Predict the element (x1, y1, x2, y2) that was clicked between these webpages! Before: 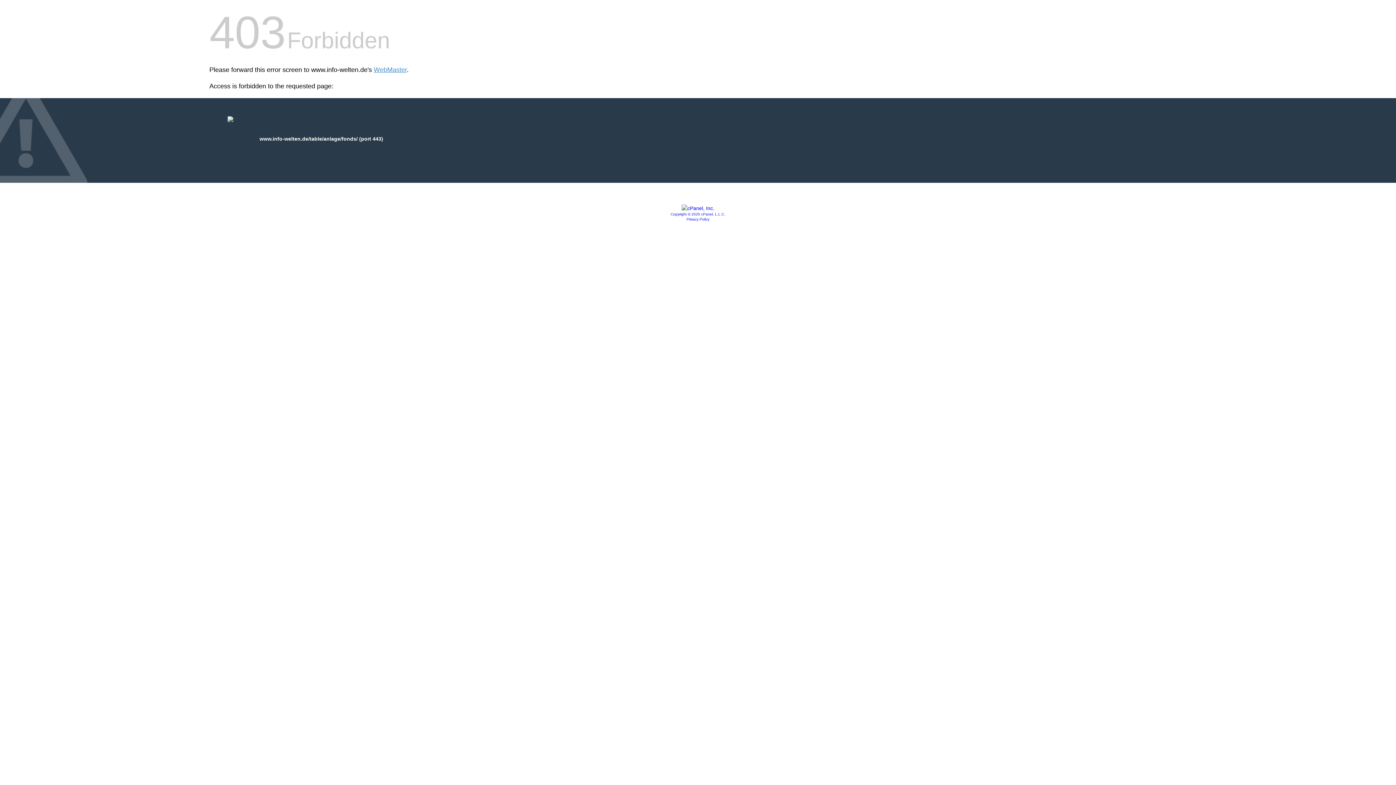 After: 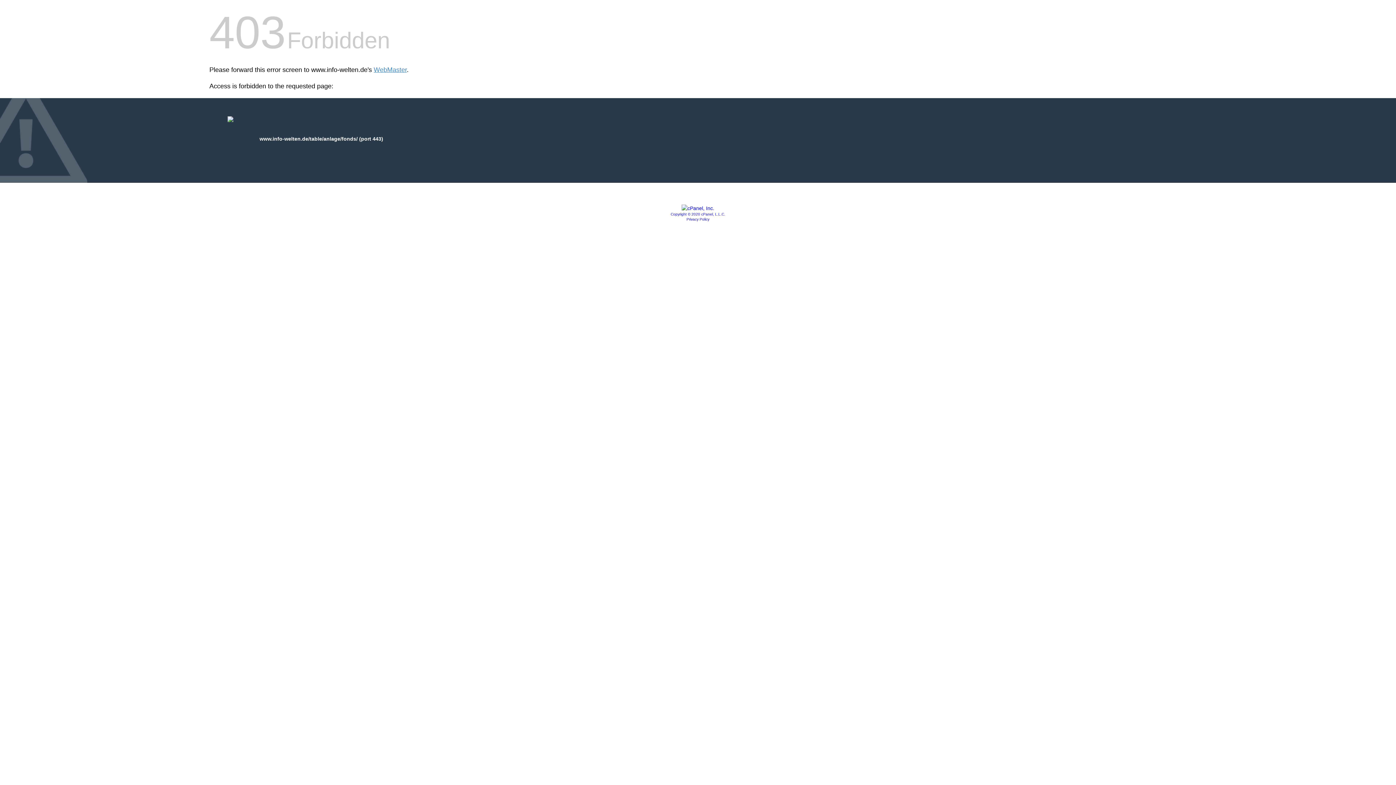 Action: label: Privacy Policy bbox: (686, 217, 709, 221)